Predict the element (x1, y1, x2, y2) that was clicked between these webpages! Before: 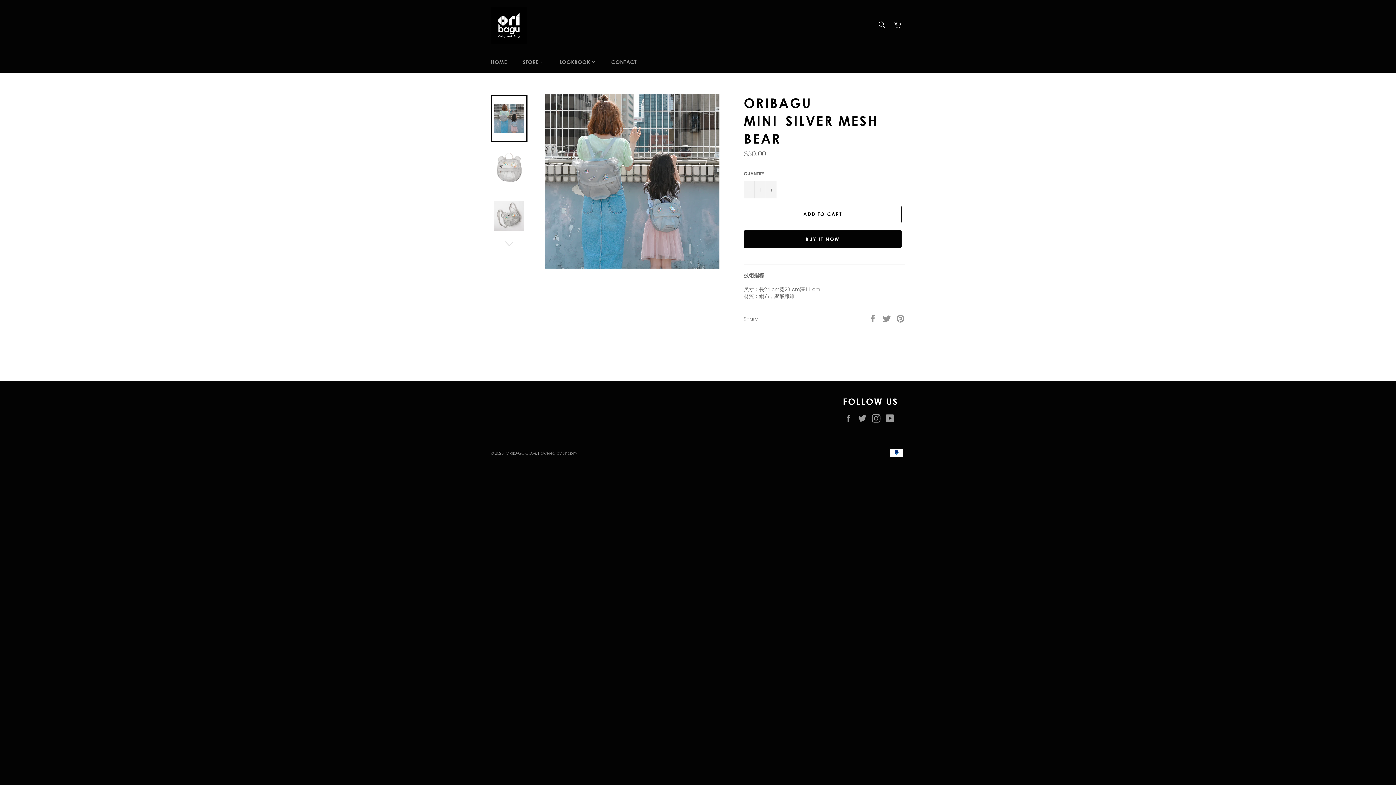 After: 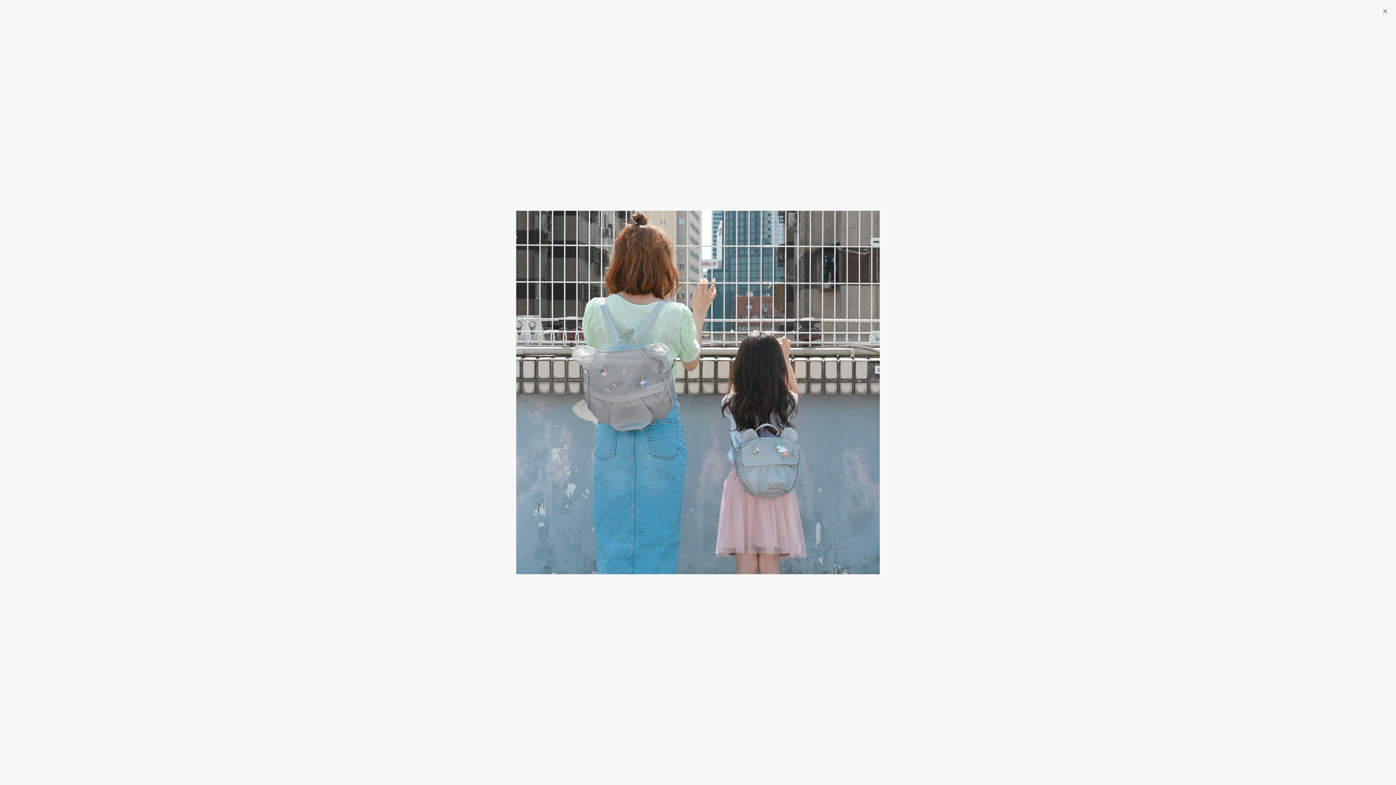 Action: bbox: (544, 94, 719, 268)